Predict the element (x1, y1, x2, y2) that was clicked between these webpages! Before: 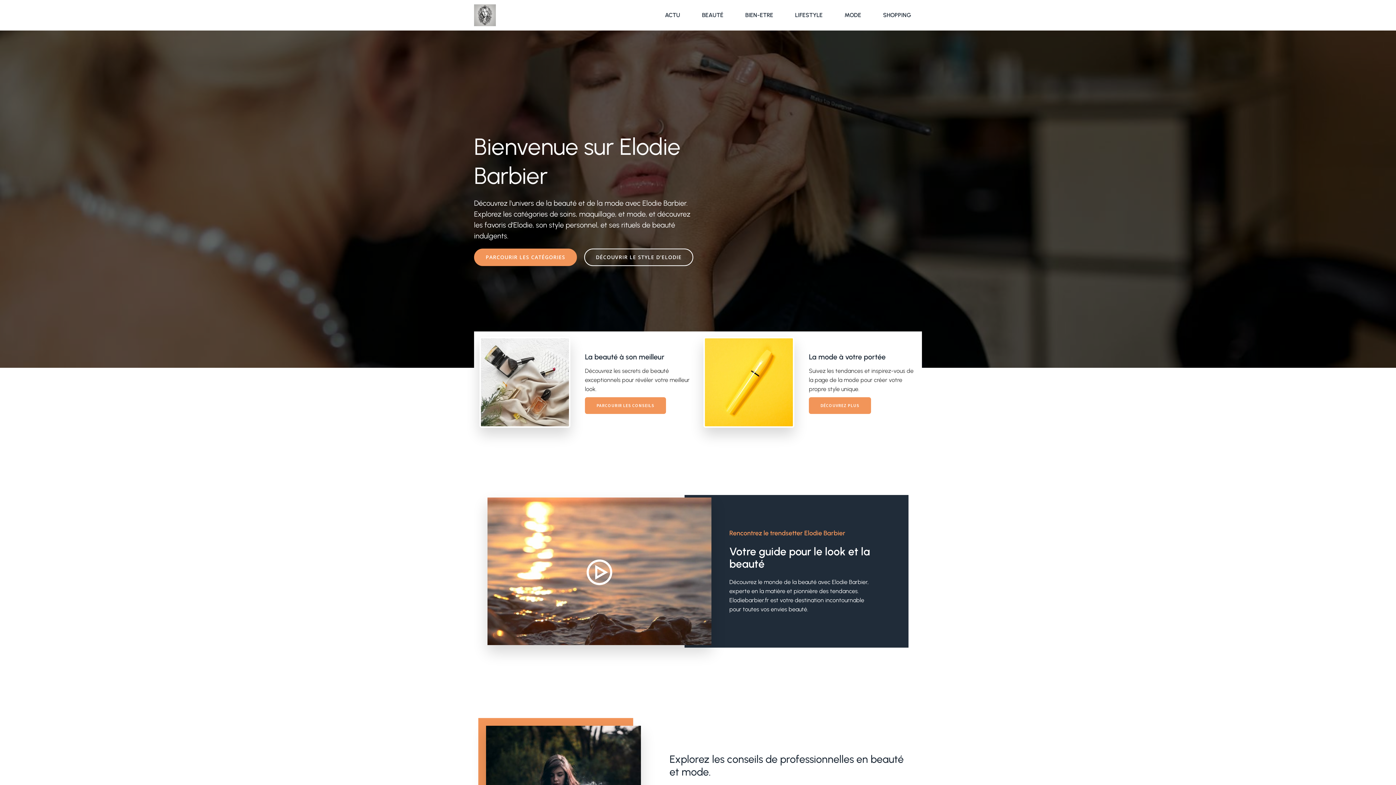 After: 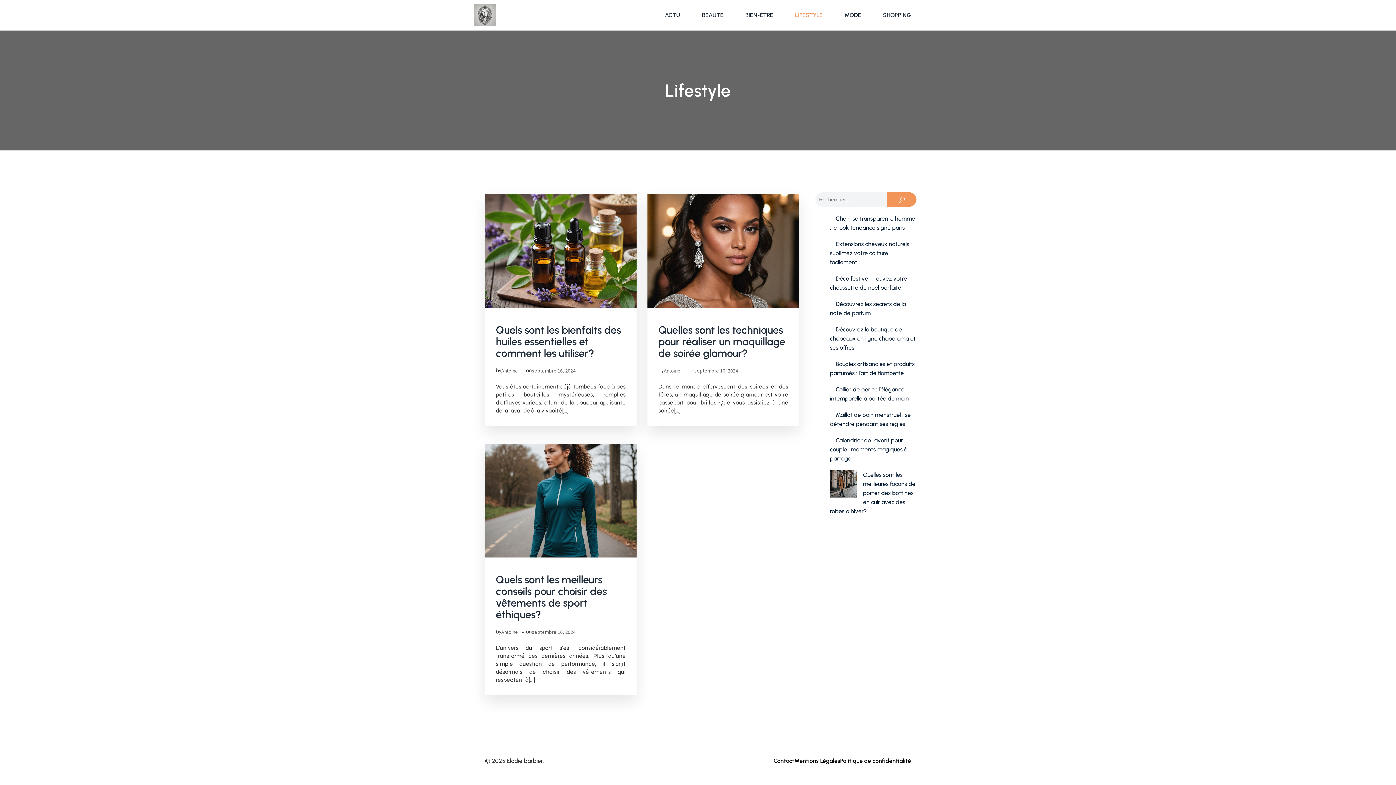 Action: label: LIFESTYLE bbox: (784, 0, 833, 30)